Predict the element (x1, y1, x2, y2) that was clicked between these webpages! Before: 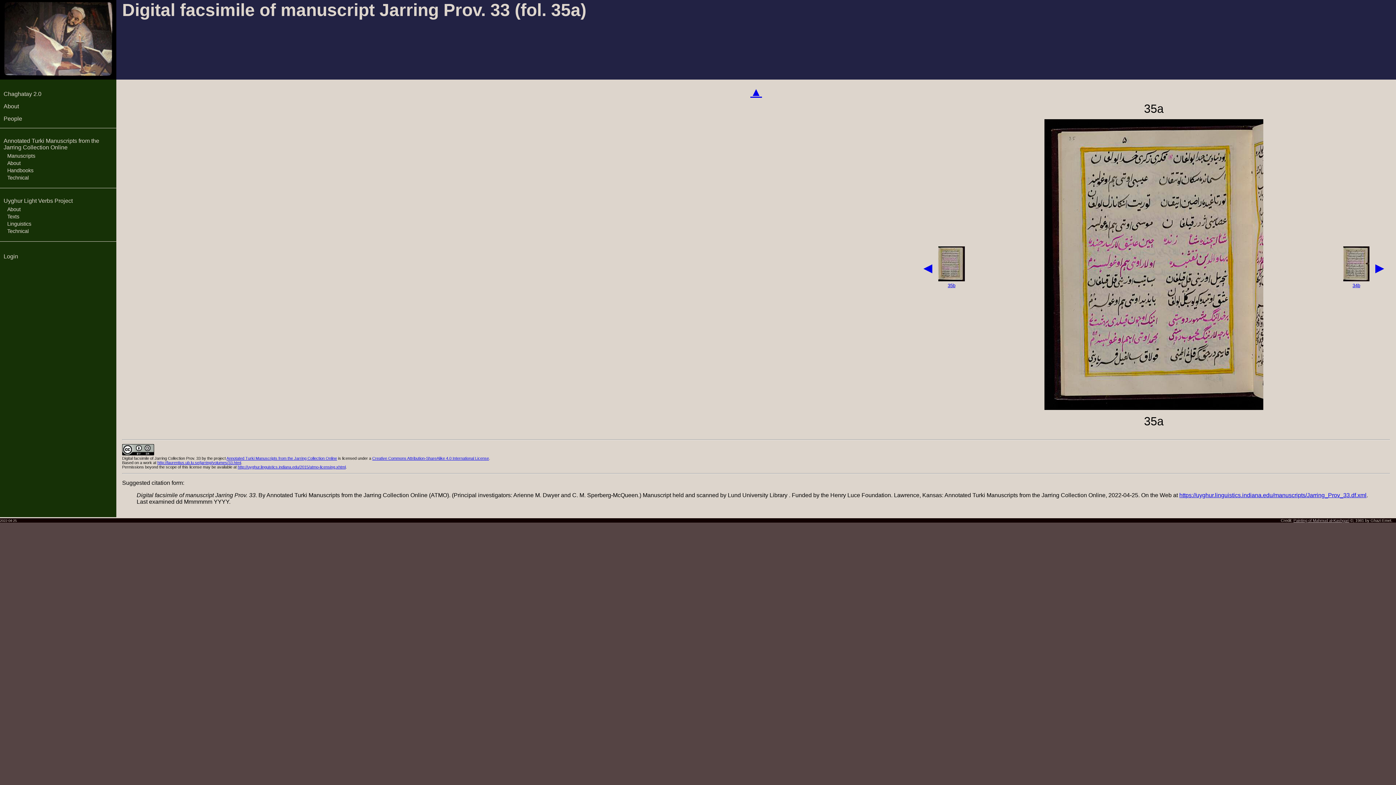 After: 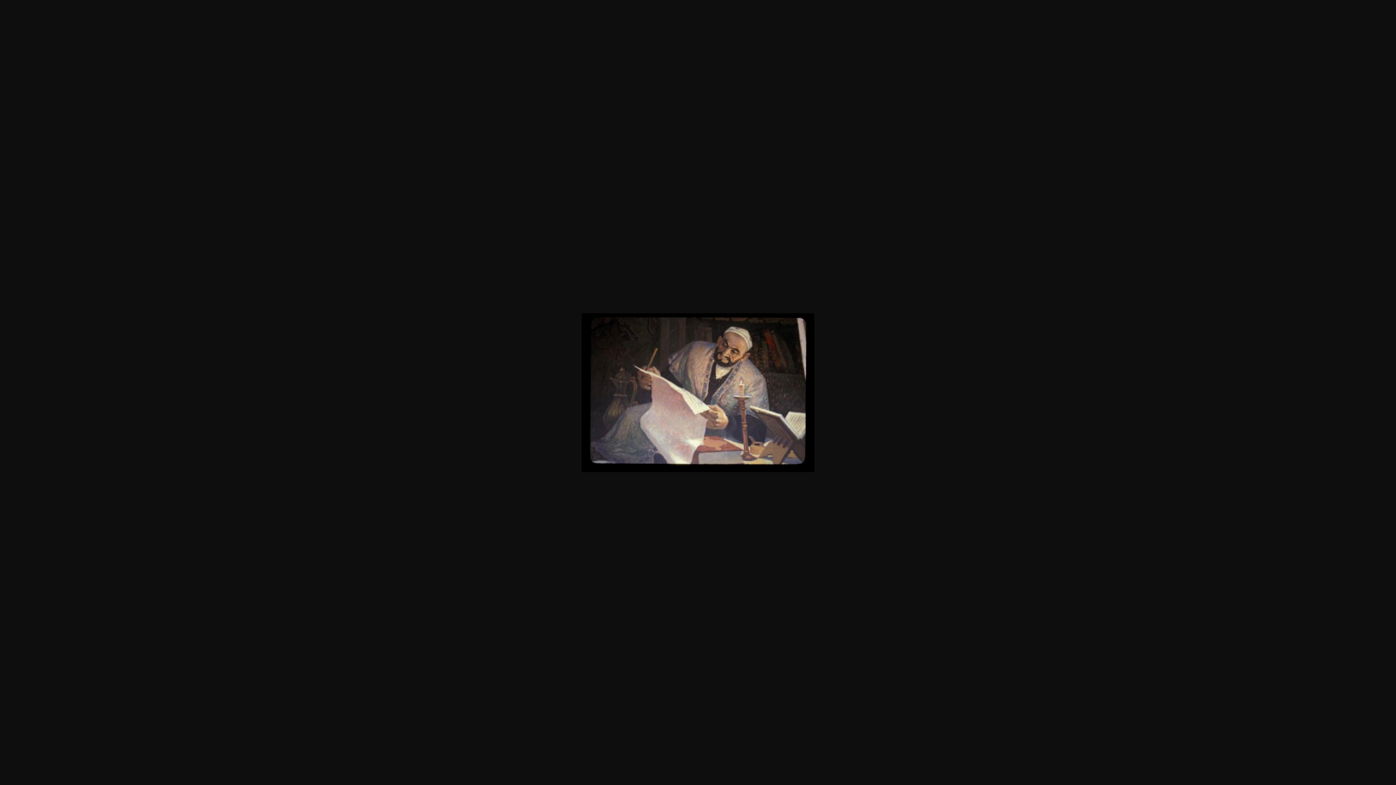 Action: bbox: (1293, 518, 1349, 522) label: Painting of Mahmud al-Kashgari